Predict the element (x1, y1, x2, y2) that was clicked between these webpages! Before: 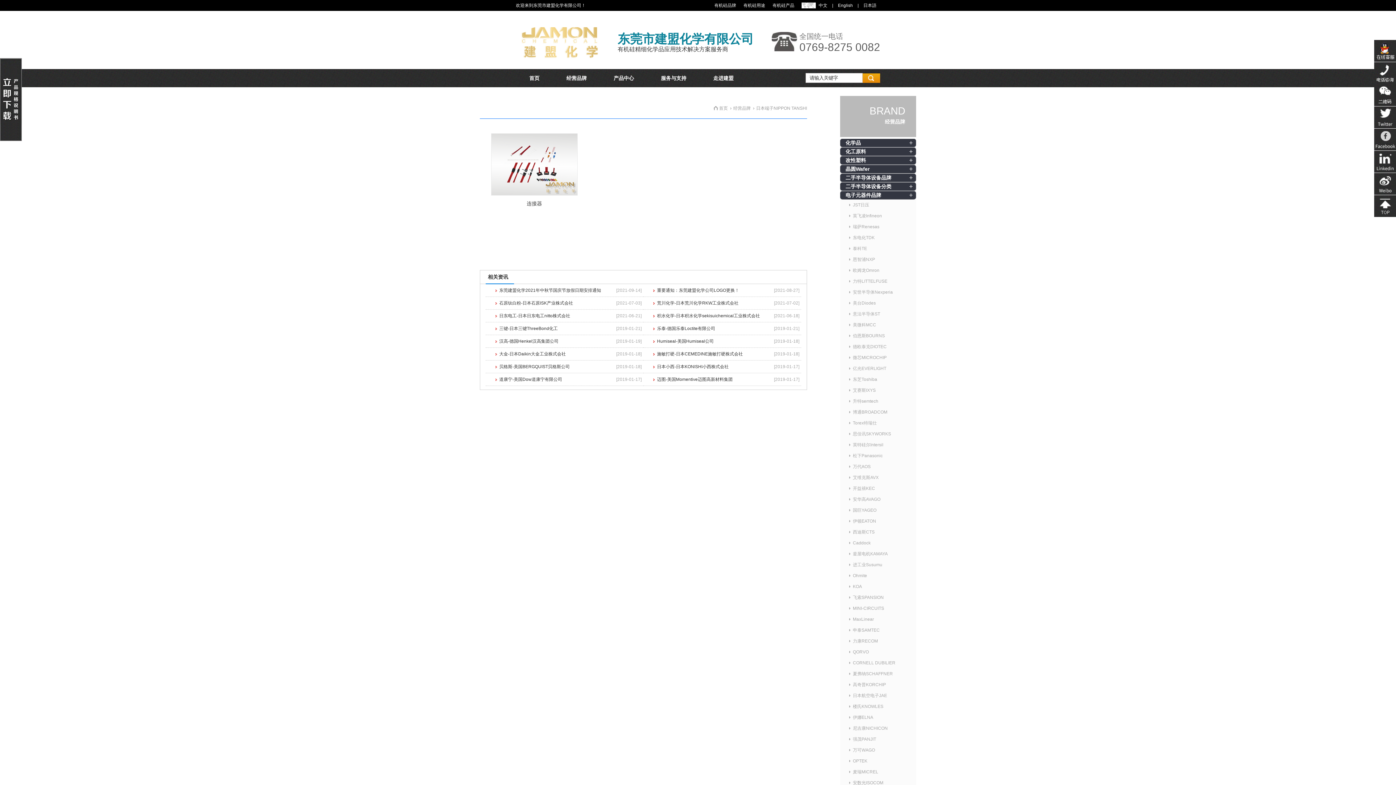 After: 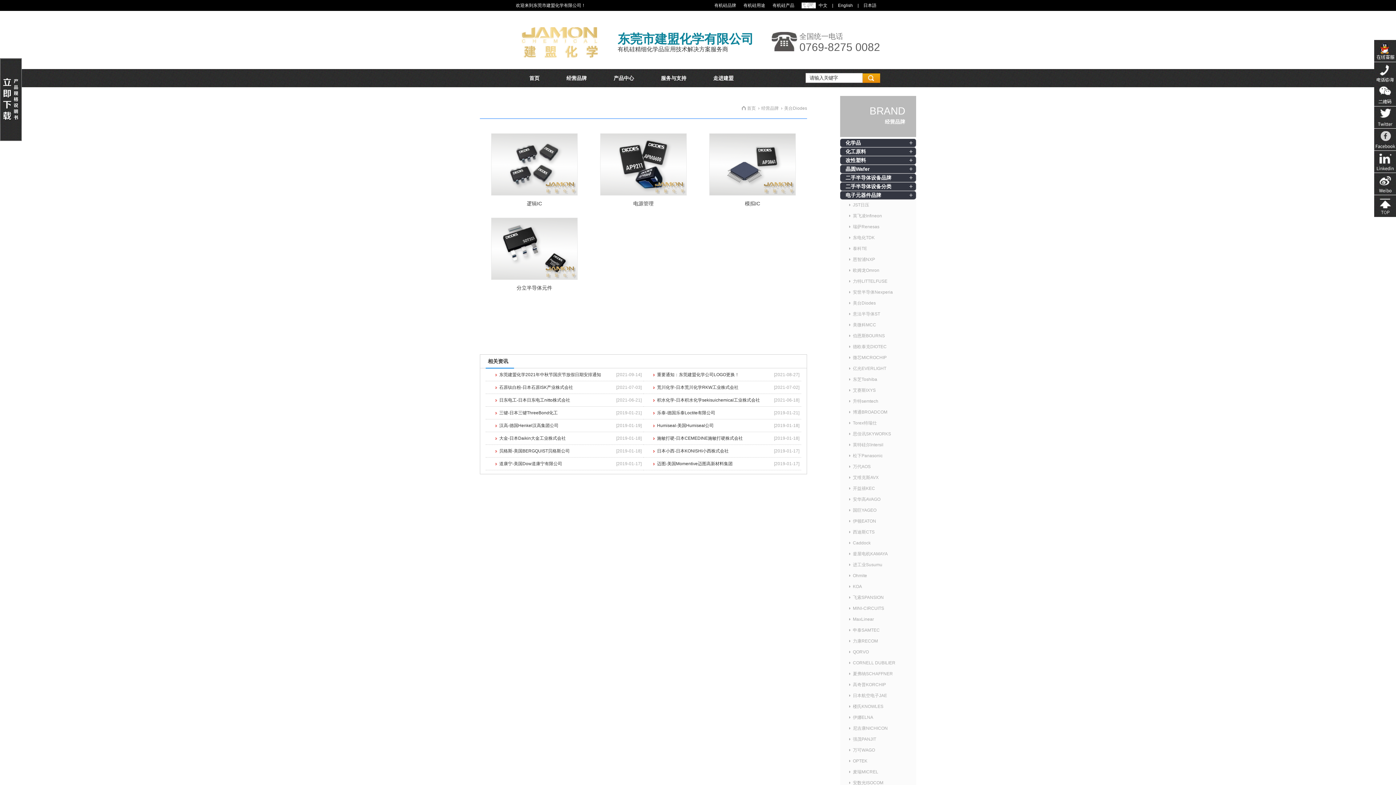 Action: label: 美台Diodes bbox: (845, 297, 916, 308)